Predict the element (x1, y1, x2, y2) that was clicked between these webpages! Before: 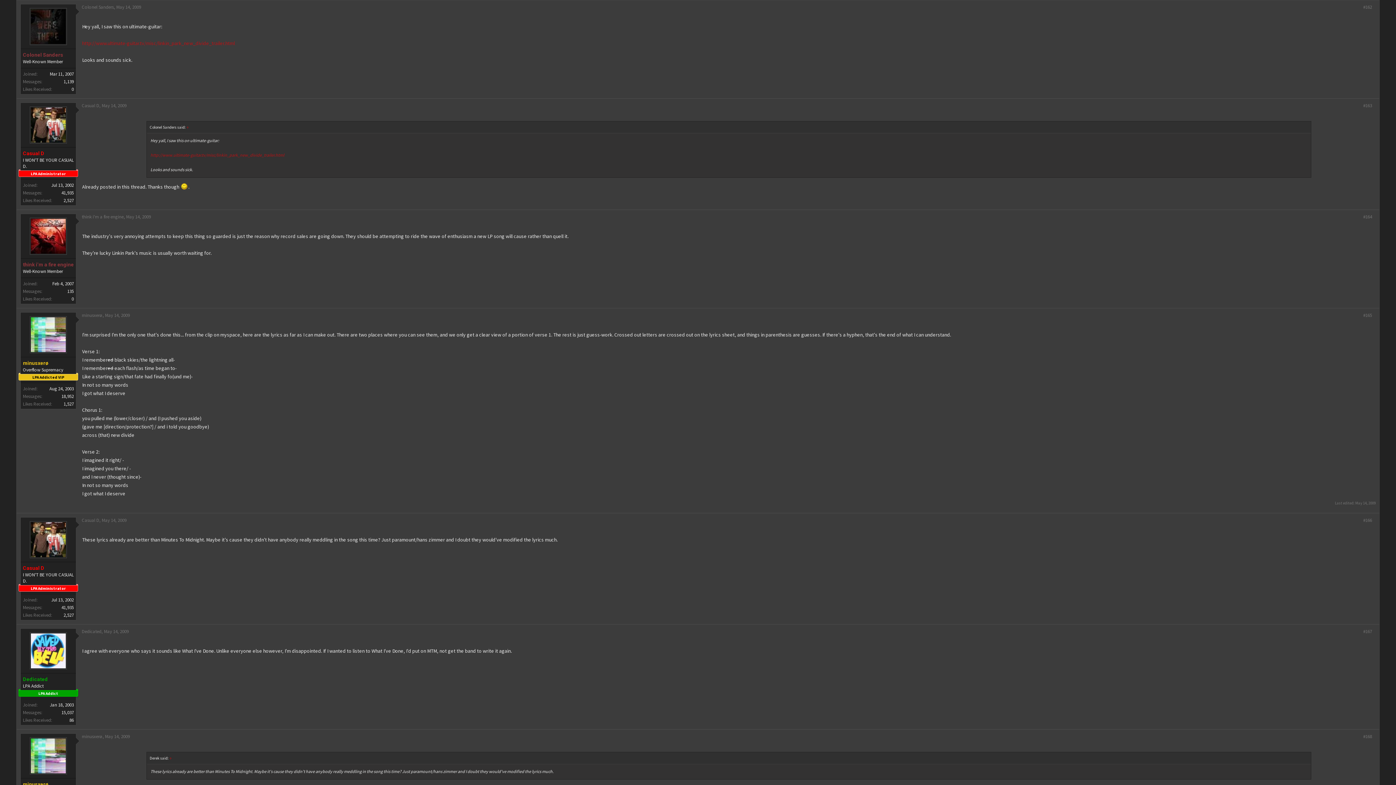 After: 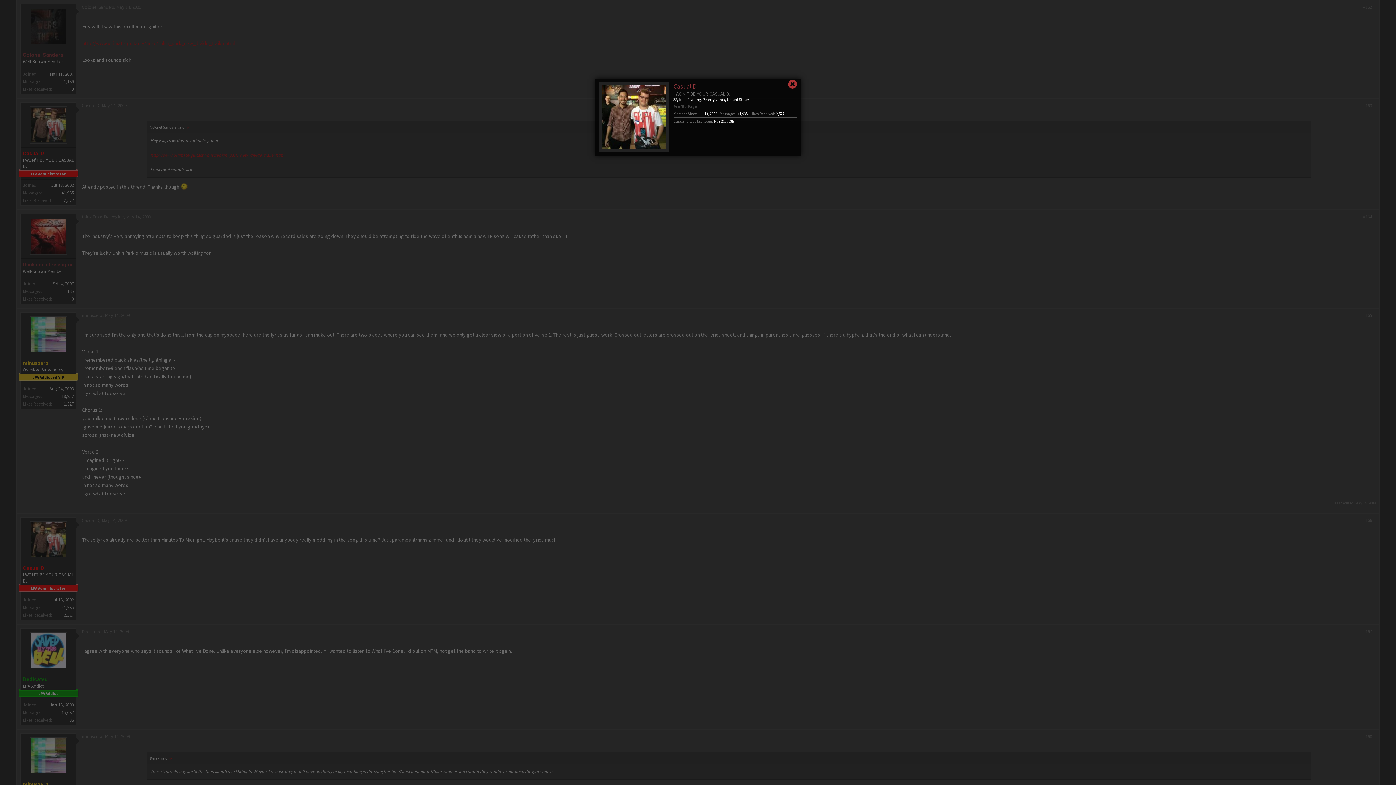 Action: label: Casual D bbox: (22, 564, 73, 572)